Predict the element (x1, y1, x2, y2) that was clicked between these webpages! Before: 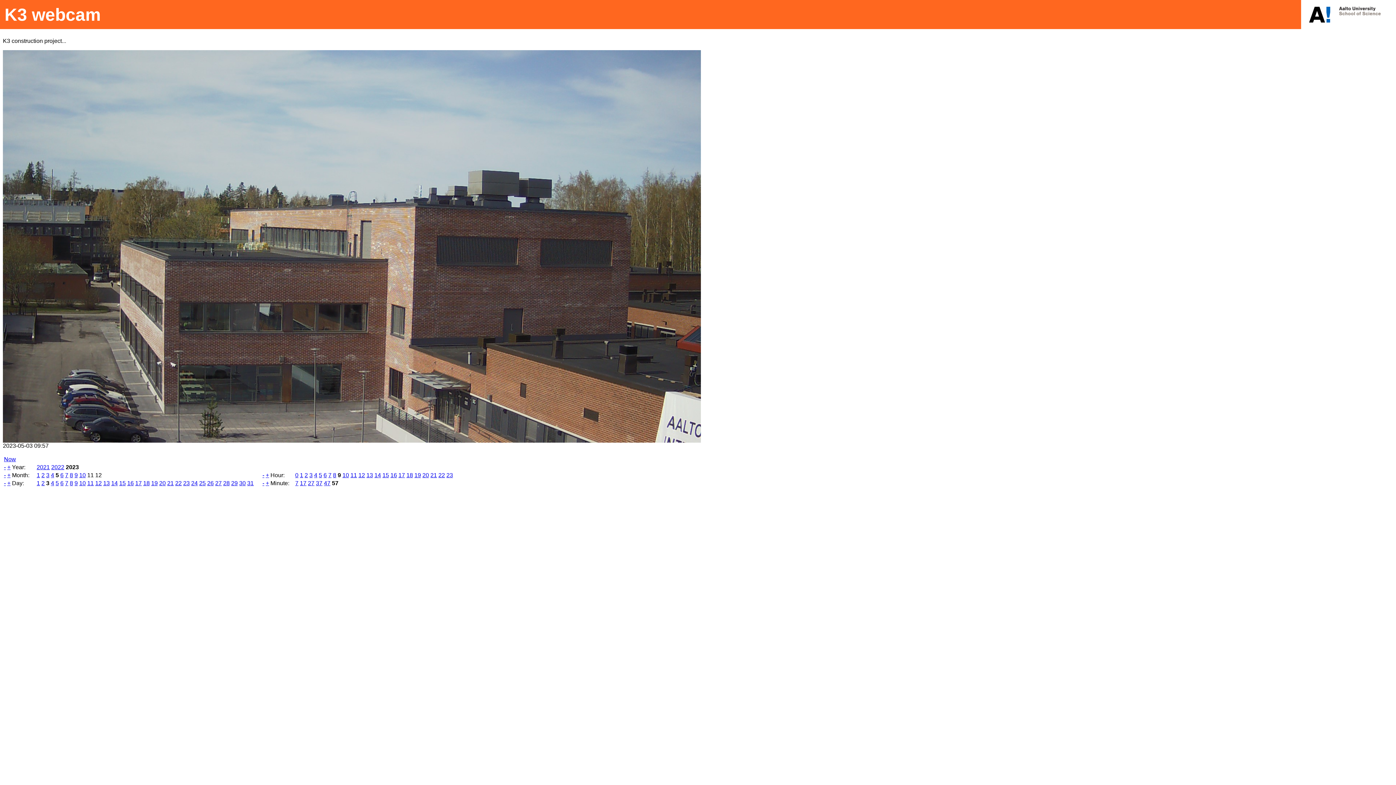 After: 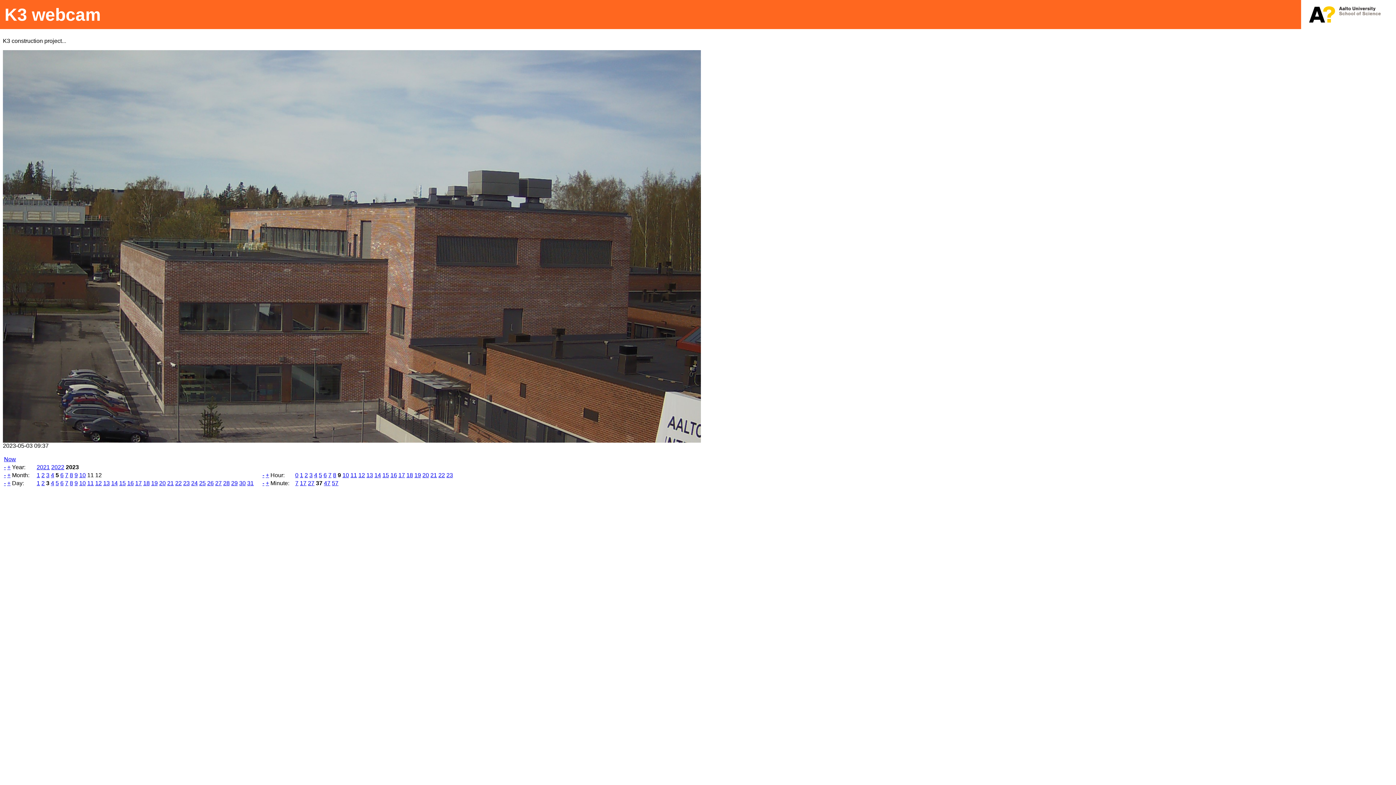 Action: bbox: (316, 480, 322, 486) label: 37